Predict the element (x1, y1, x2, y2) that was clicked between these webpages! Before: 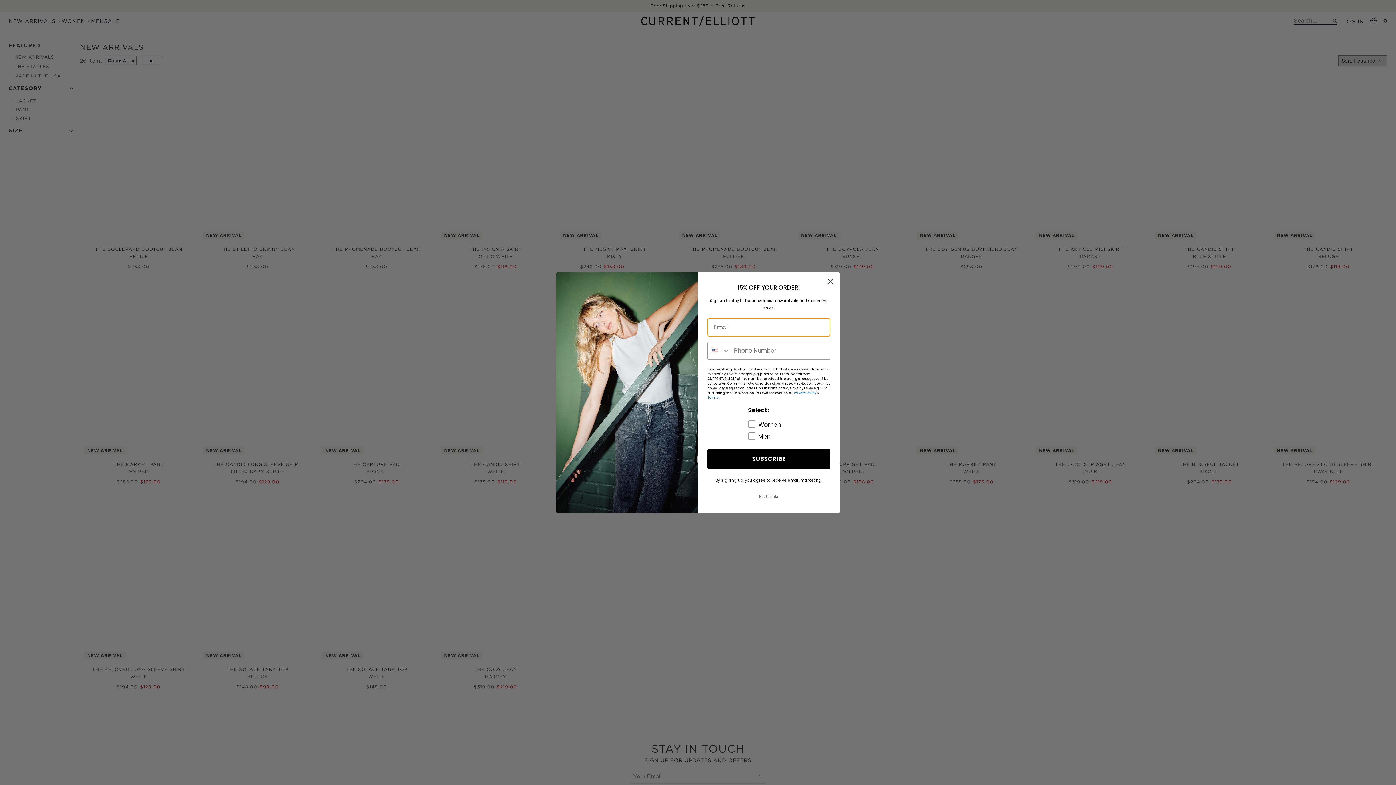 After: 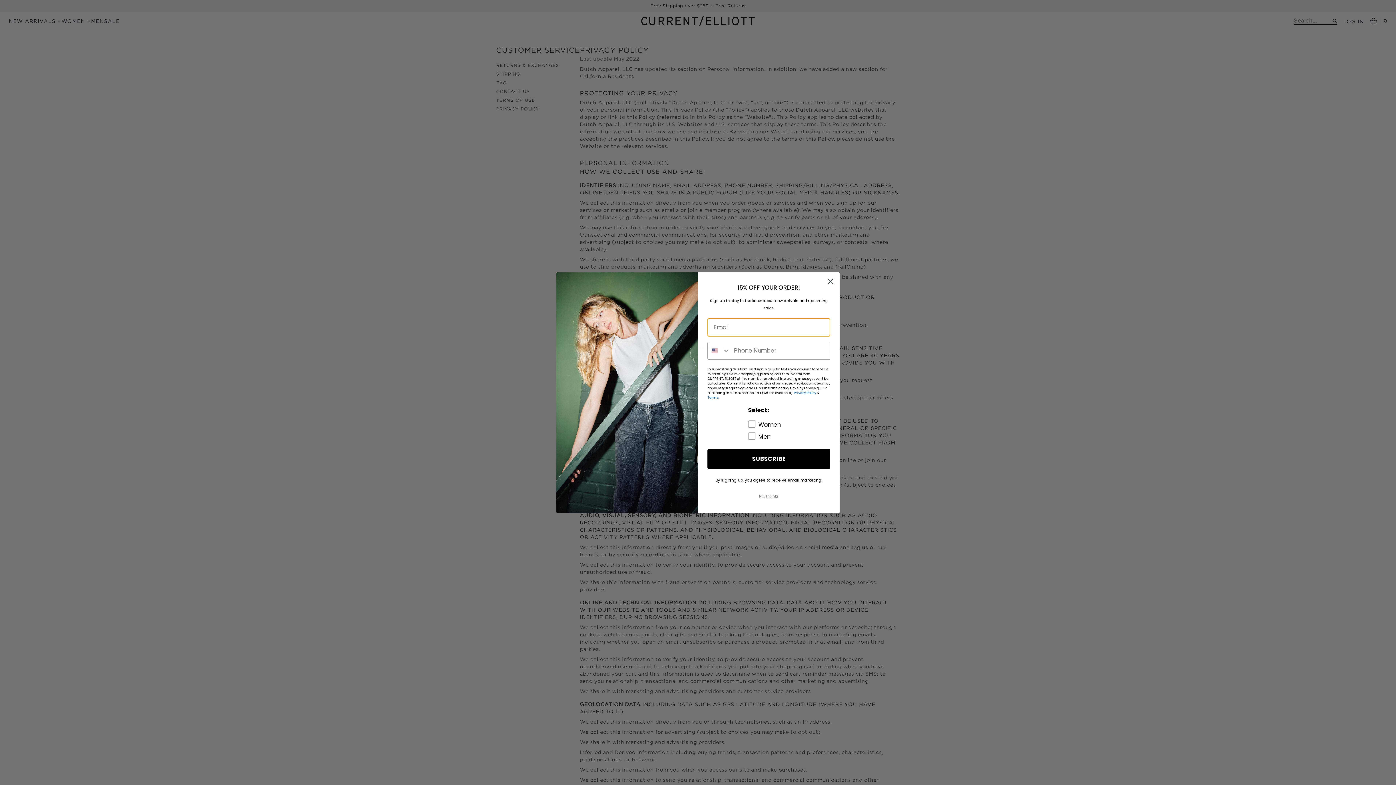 Action: bbox: (794, 390, 816, 395) label: Privacy Policy